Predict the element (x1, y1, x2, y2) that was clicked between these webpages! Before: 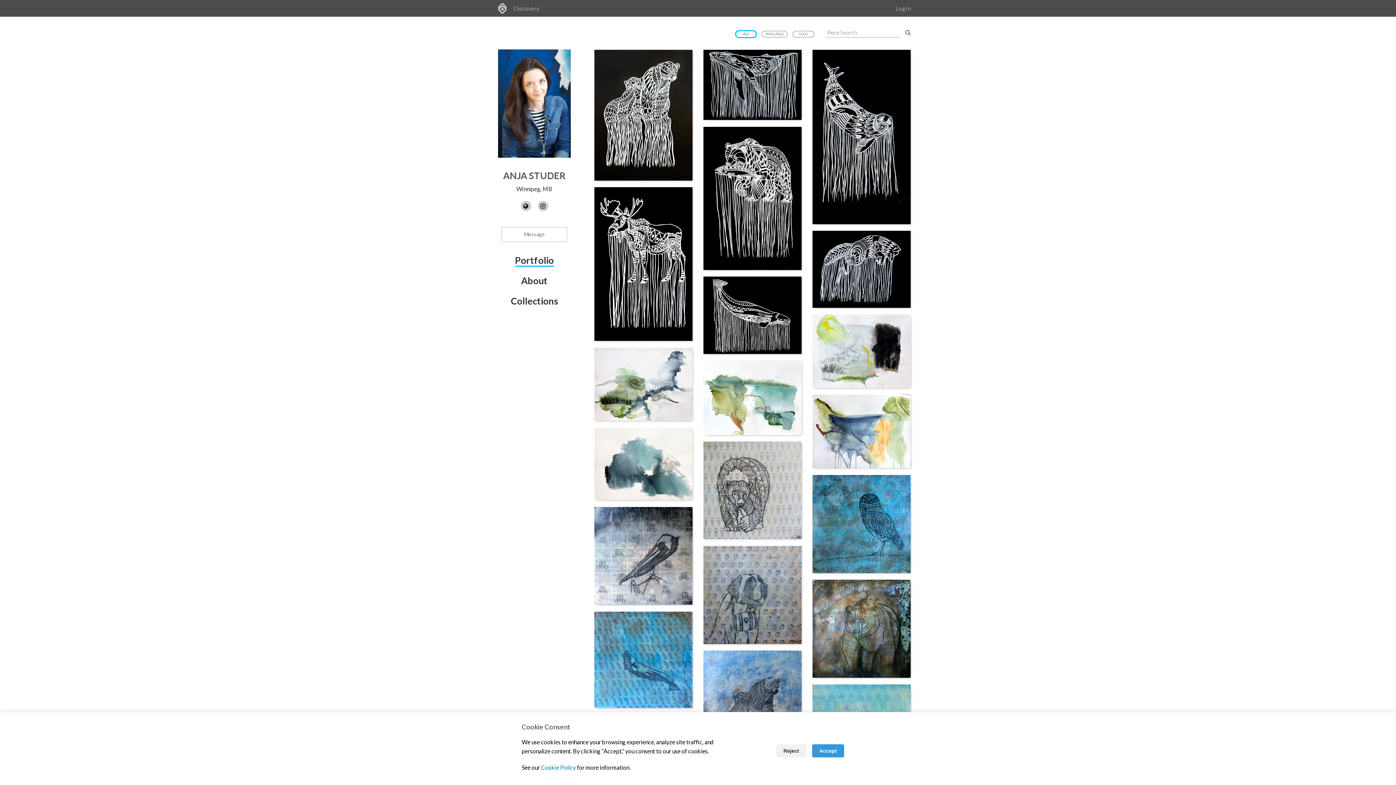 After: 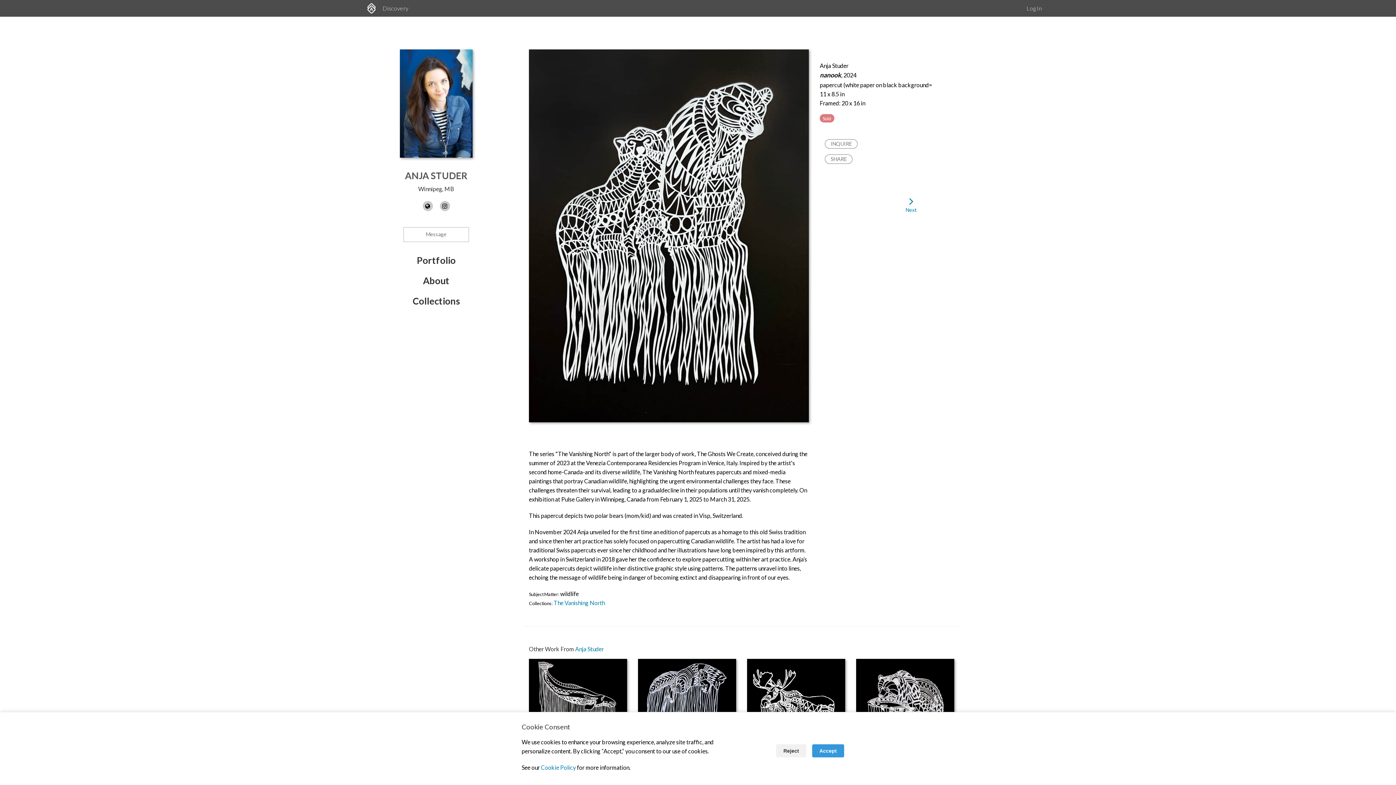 Action: bbox: (594, 49, 692, 181)